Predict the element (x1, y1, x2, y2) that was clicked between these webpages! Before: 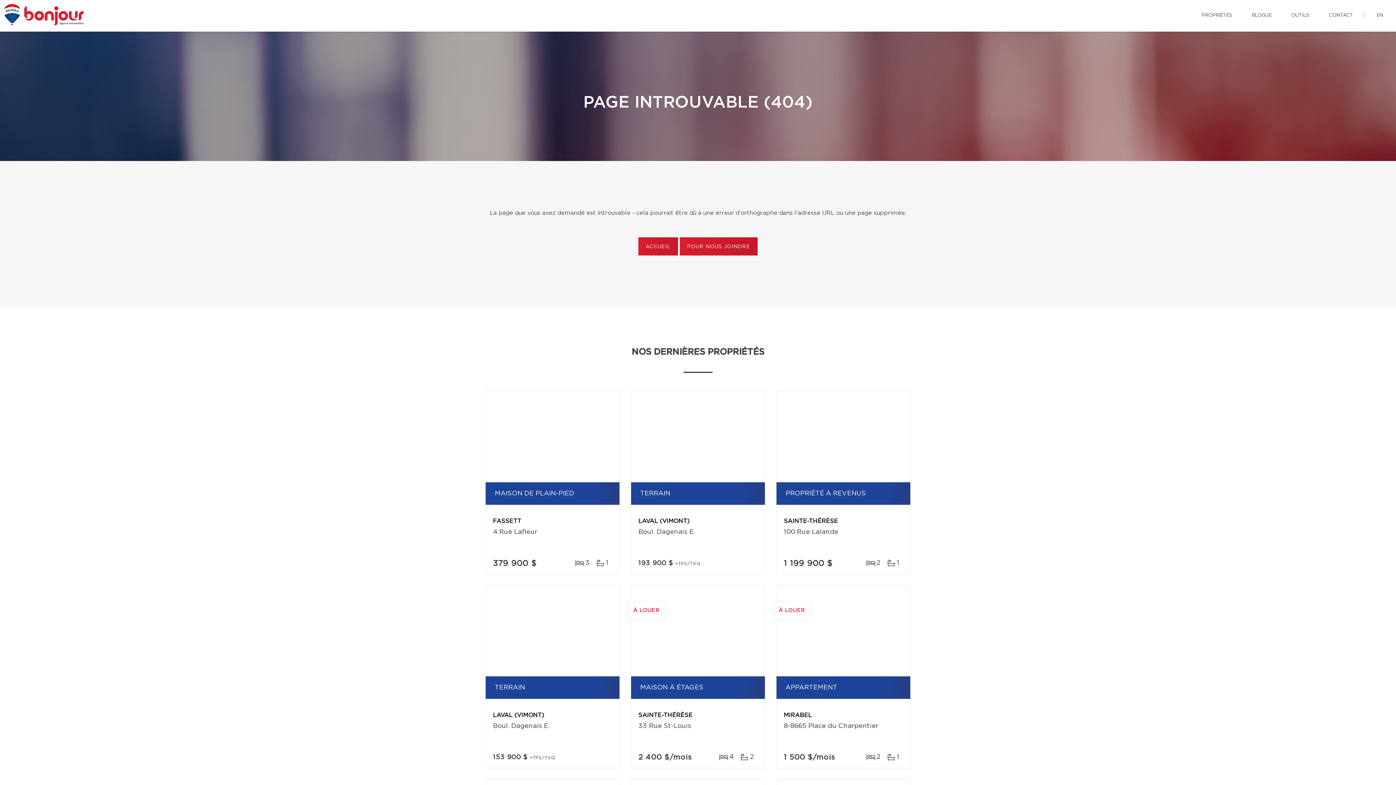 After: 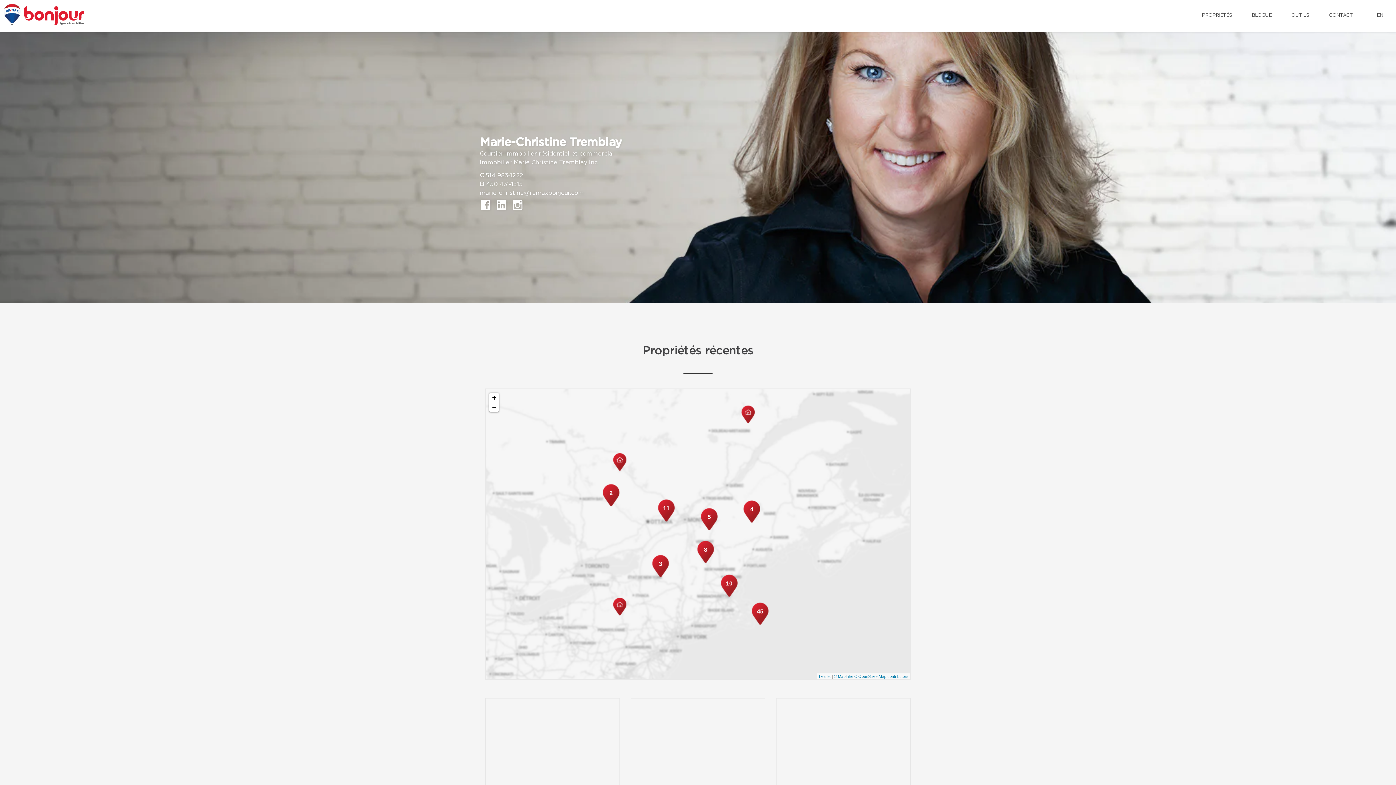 Action: bbox: (638, 237, 678, 255) label: ACCUEIL